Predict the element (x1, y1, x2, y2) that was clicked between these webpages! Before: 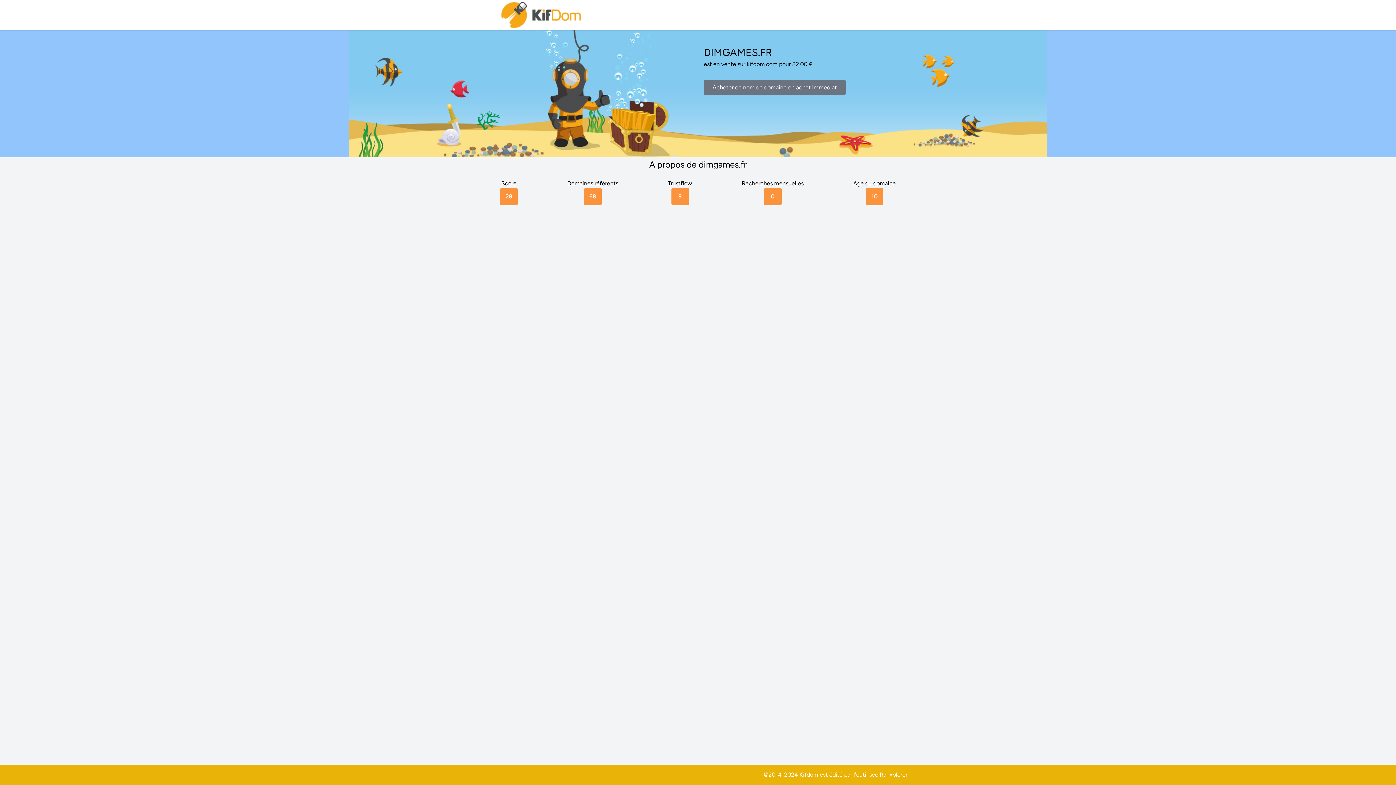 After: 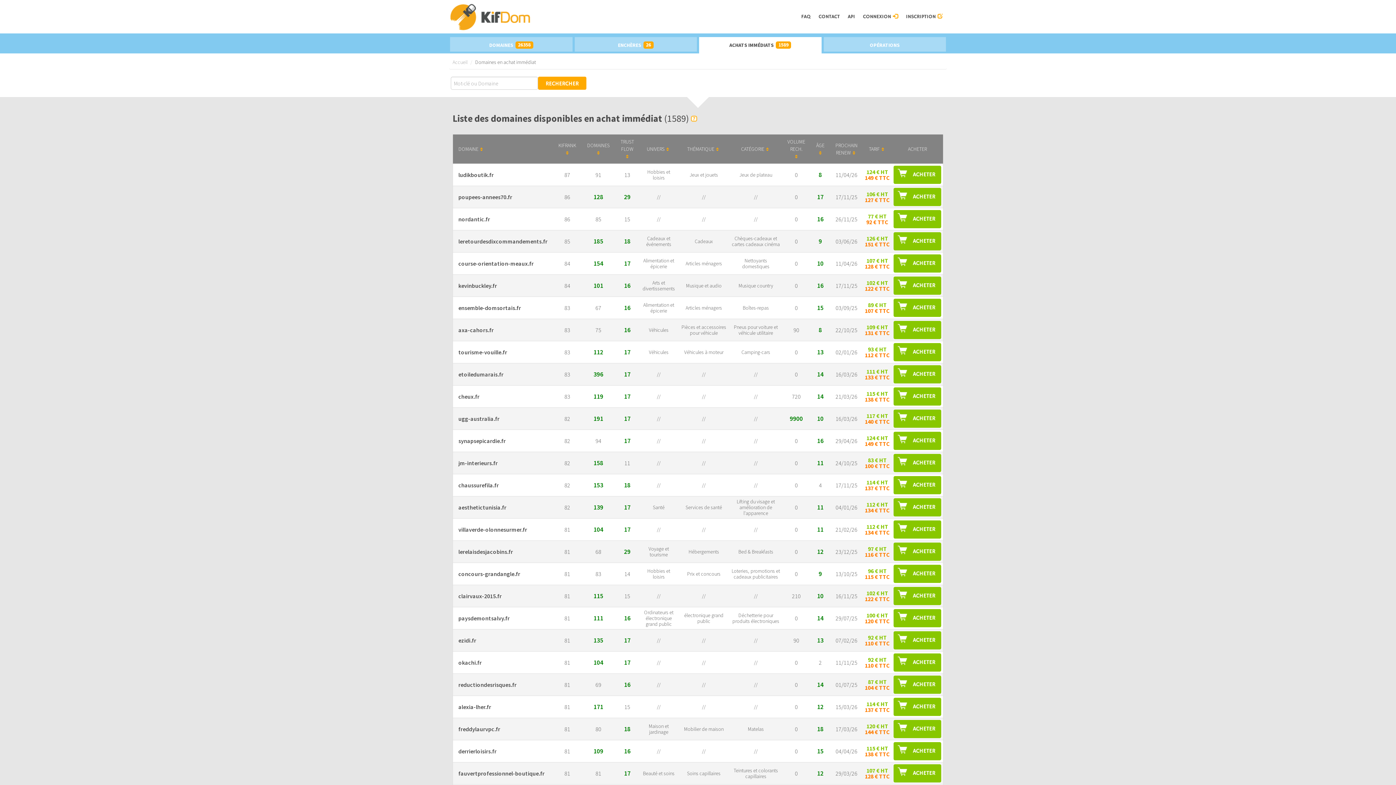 Action: bbox: (704, 79, 845, 95) label: Acheter ce nom de domaine en achat immediat